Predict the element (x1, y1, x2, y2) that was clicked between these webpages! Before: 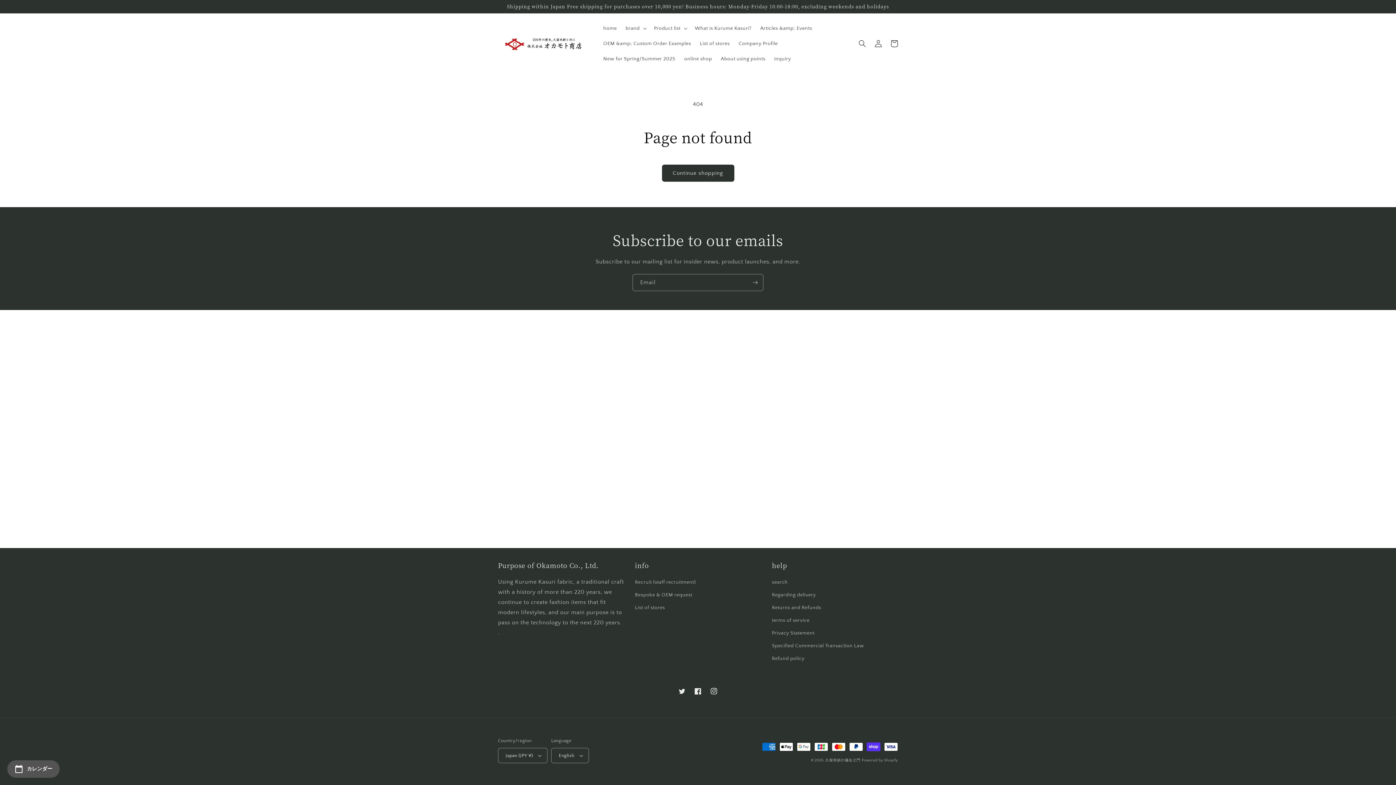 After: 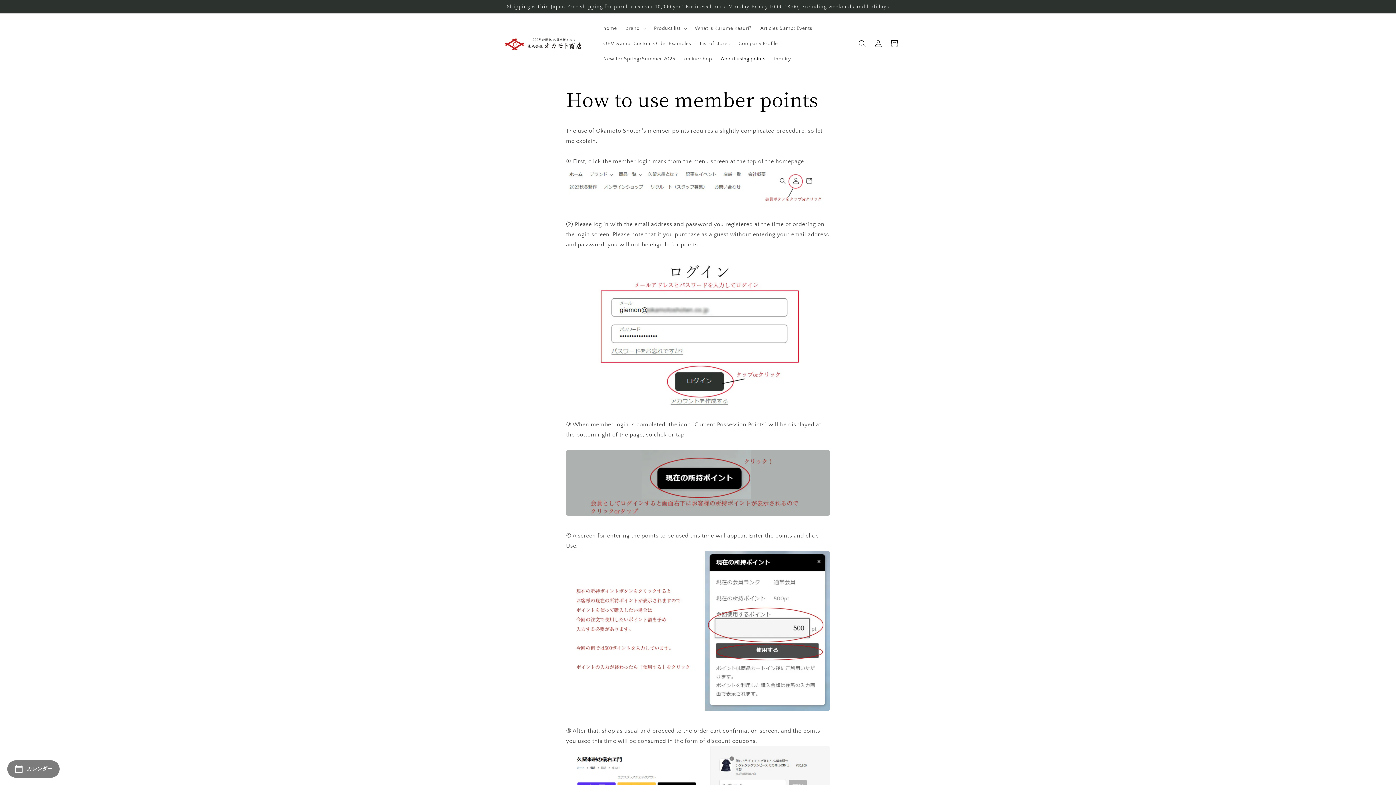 Action: bbox: (716, 51, 770, 66) label: About using points